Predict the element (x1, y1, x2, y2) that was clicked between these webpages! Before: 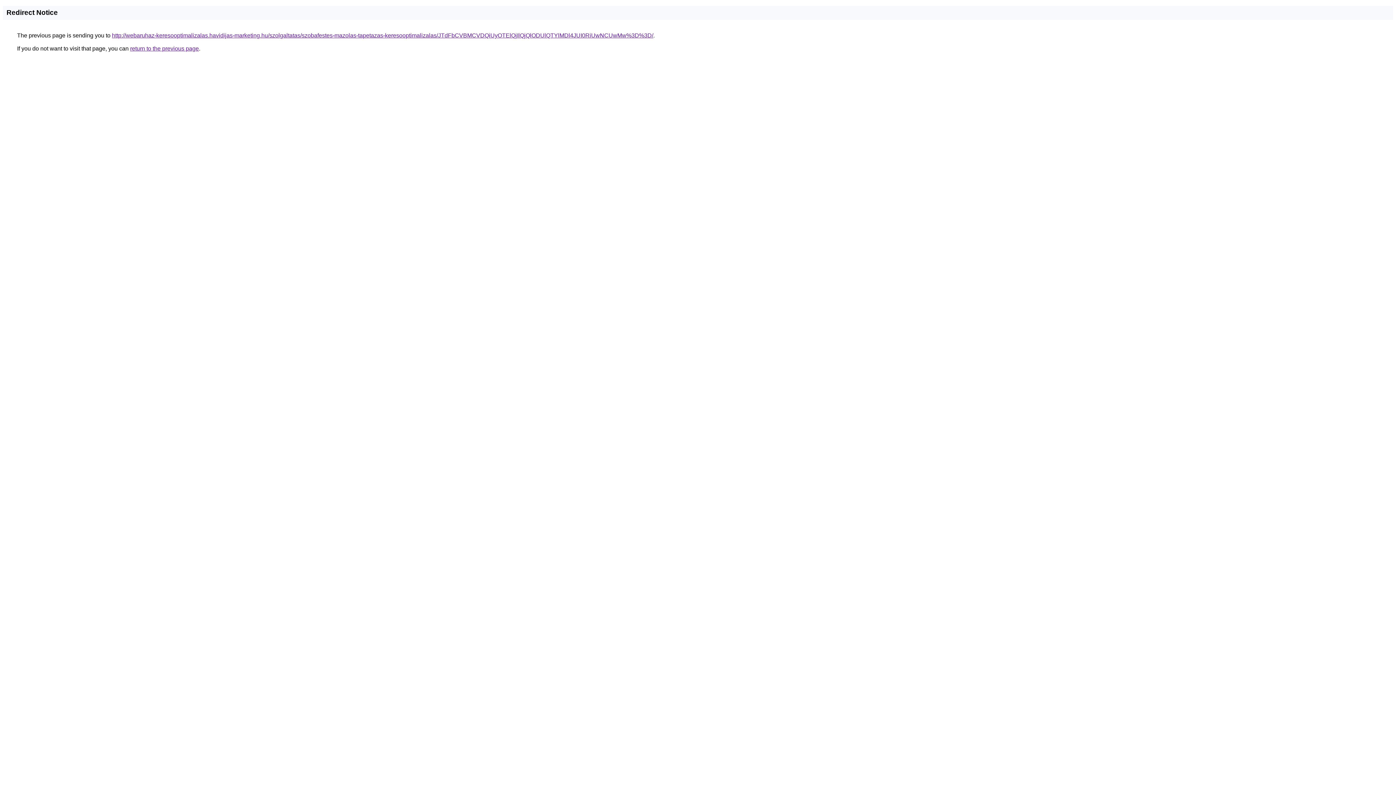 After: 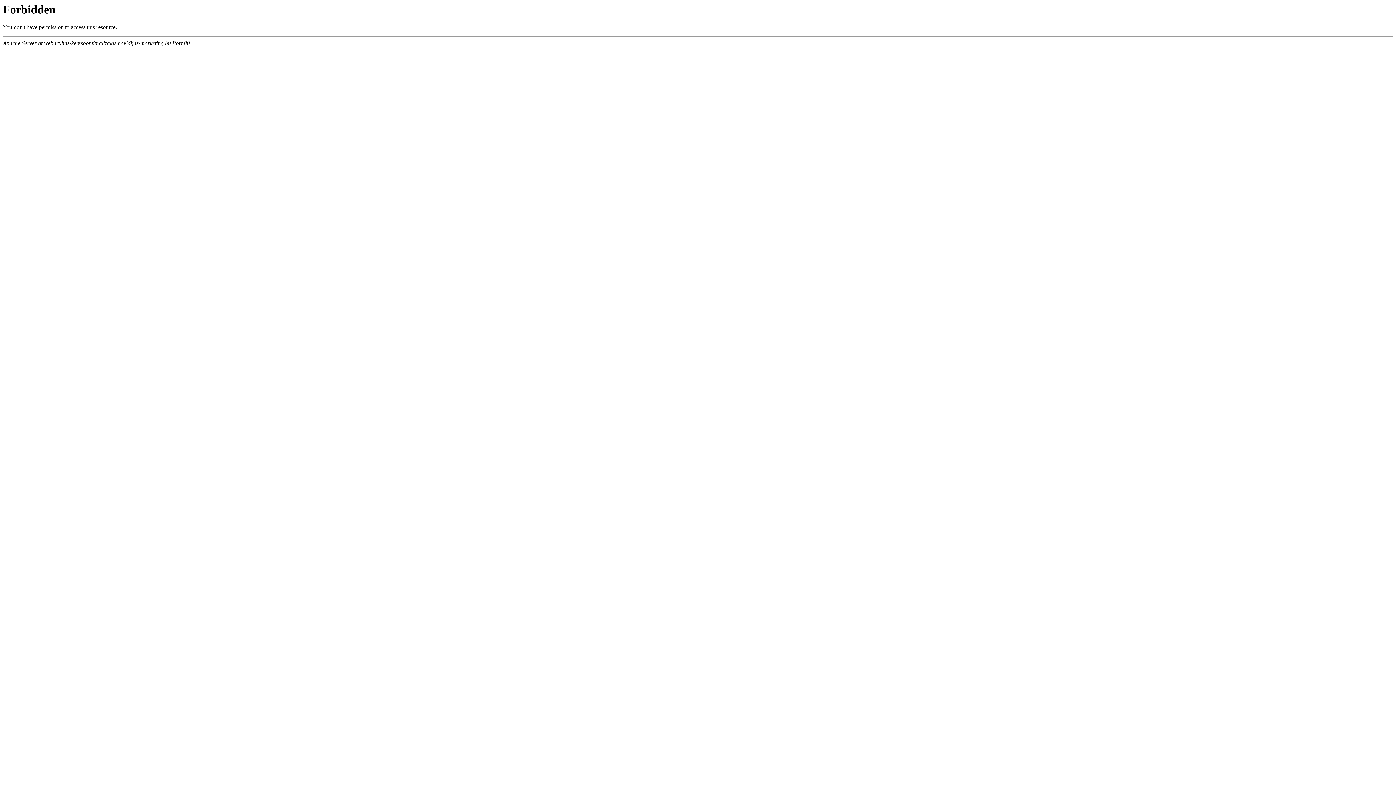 Action: label: http://webaruhaz-keresooptimalizalas.havidijas-marketing.hu/szolgaltatas/szobafestes-mazolas-tapetazas-keresooptimalizalas/JTdFbCVBMCVDQiUyOTElQjIlQjQlODUlQTYlMDl4JUI0RiUwNCUwMw%3D%3D/ bbox: (112, 32, 653, 38)